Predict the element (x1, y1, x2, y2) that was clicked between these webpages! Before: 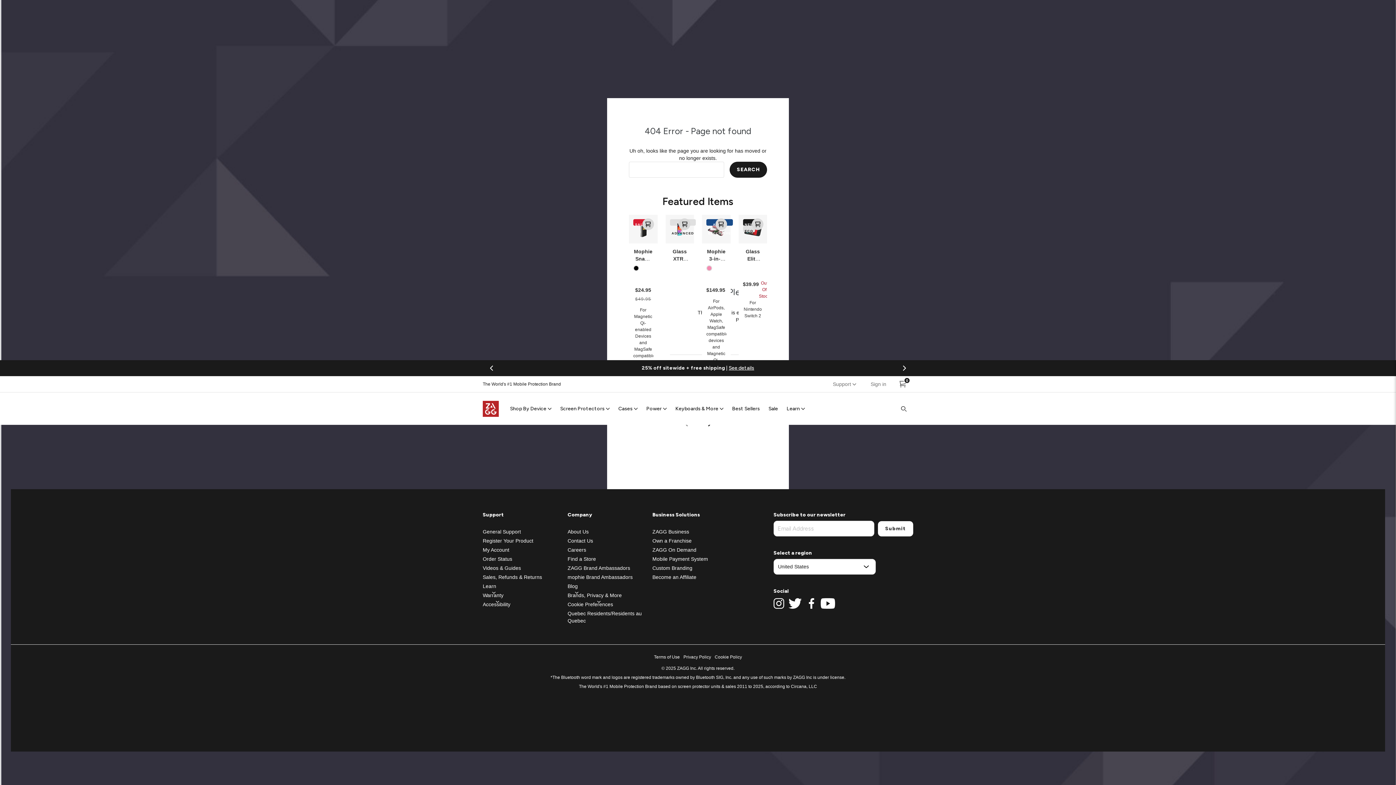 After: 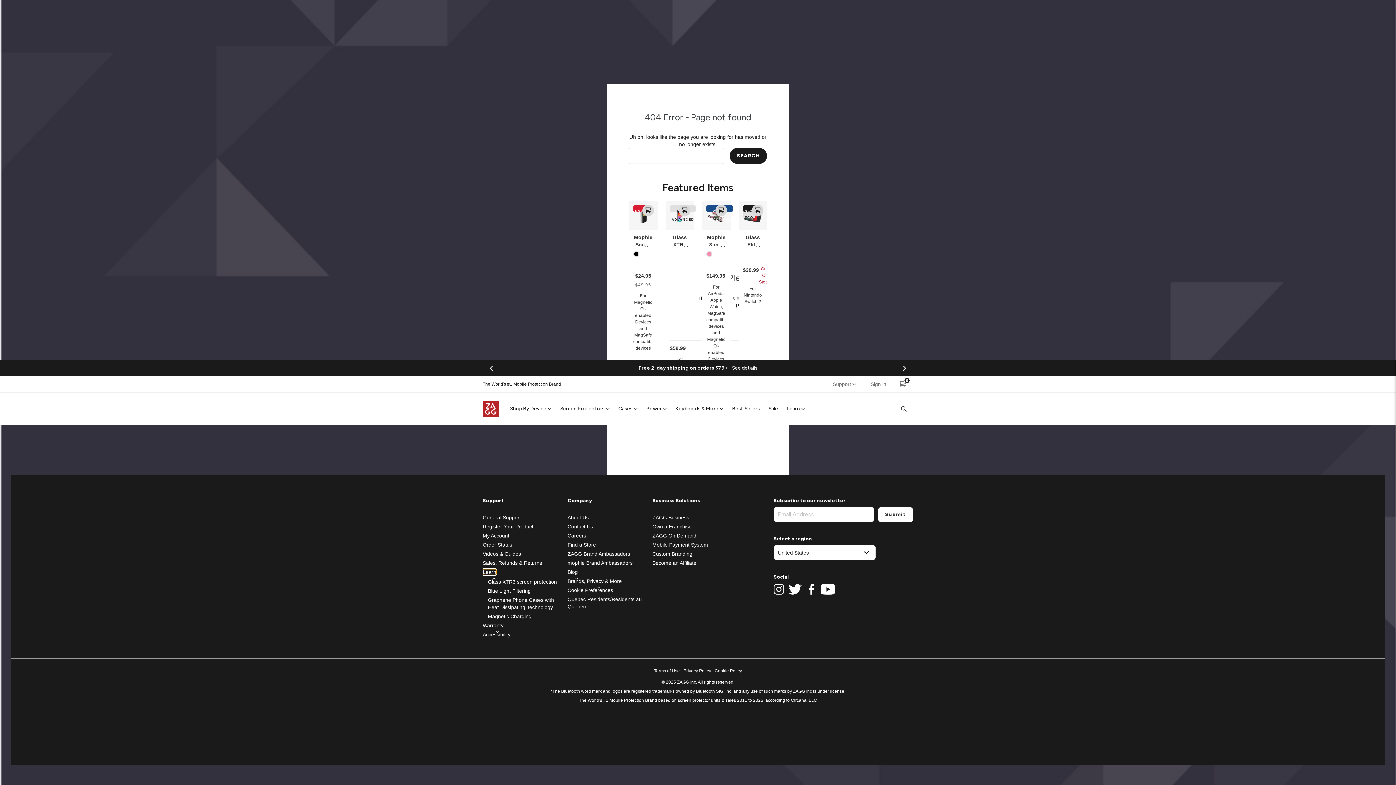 Action: label: Learn bbox: (482, 583, 496, 589)